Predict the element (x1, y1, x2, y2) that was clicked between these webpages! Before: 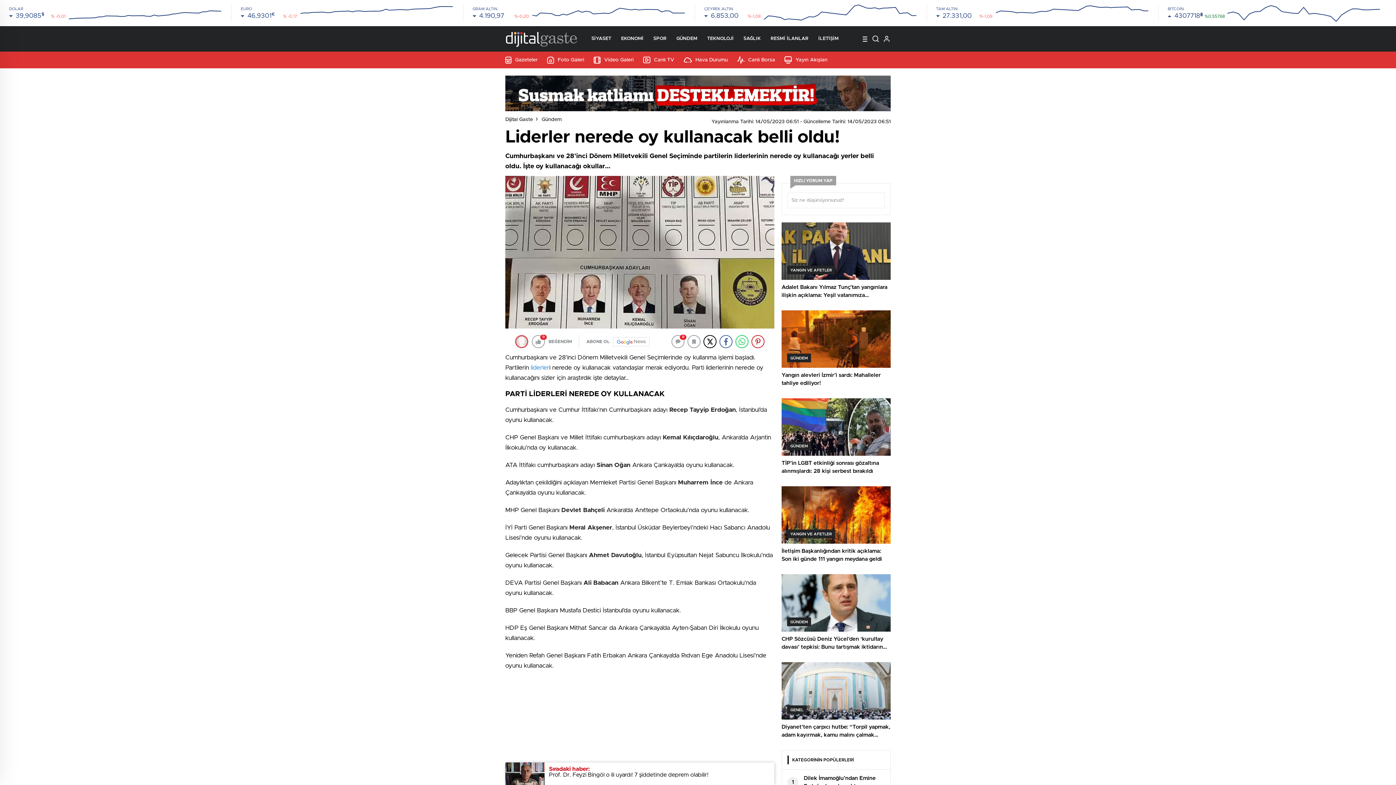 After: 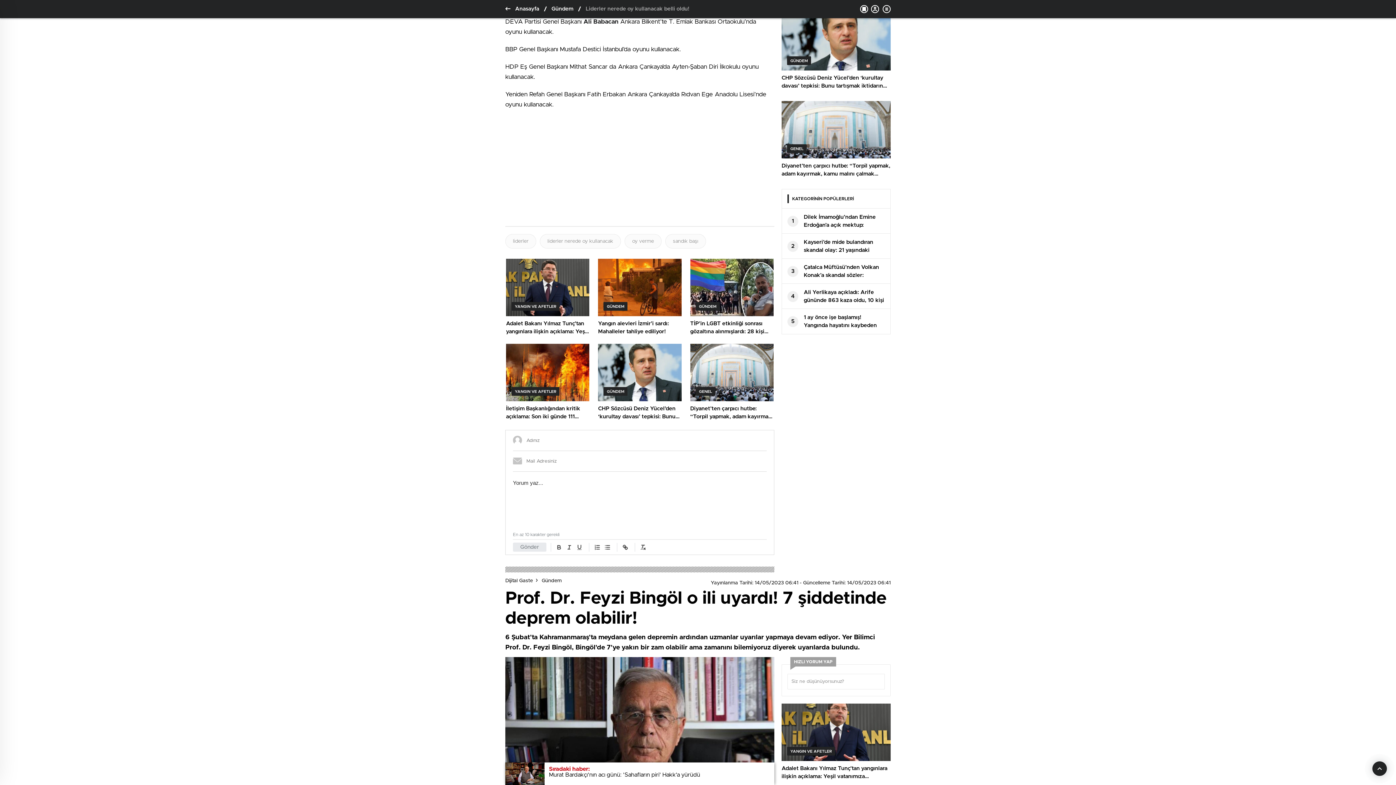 Action: label: 0 bbox: (671, 335, 684, 348)